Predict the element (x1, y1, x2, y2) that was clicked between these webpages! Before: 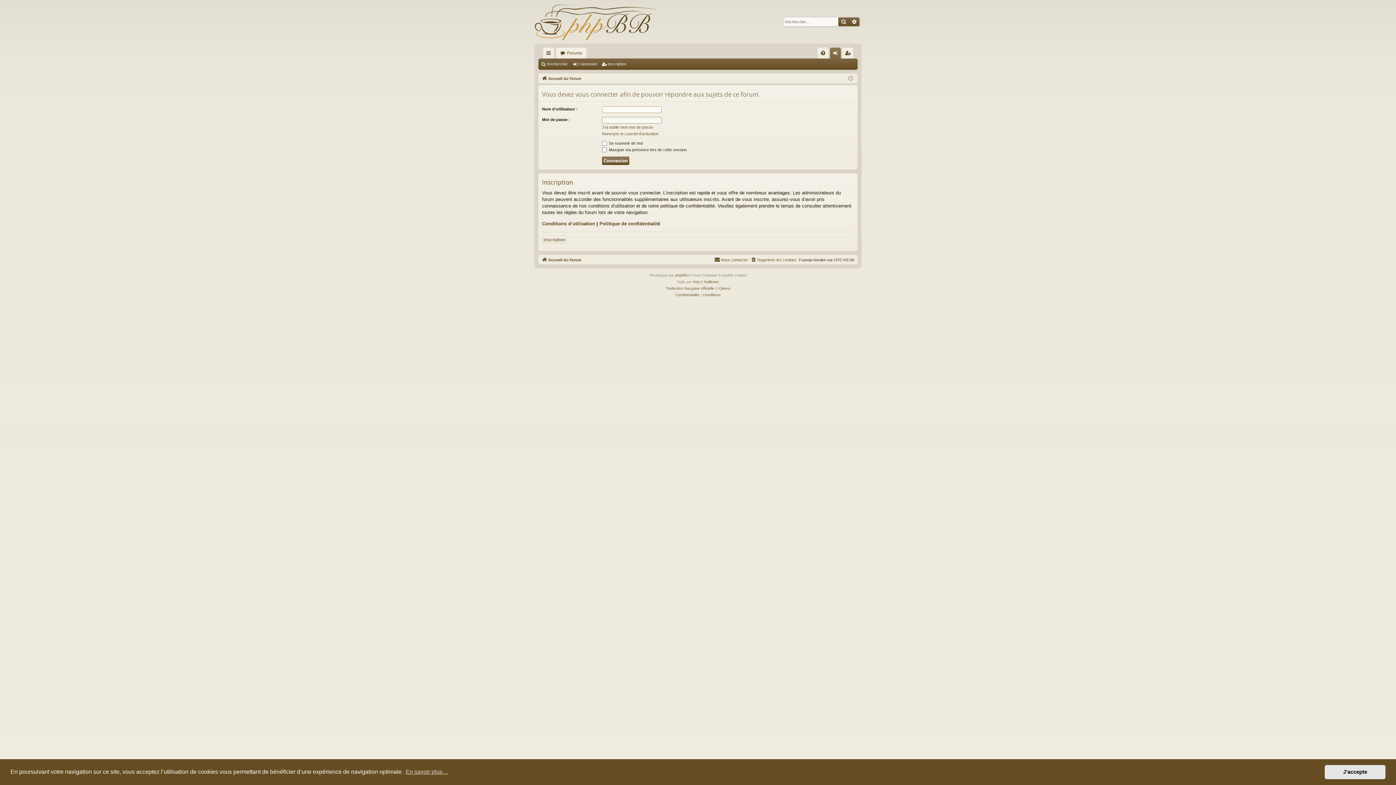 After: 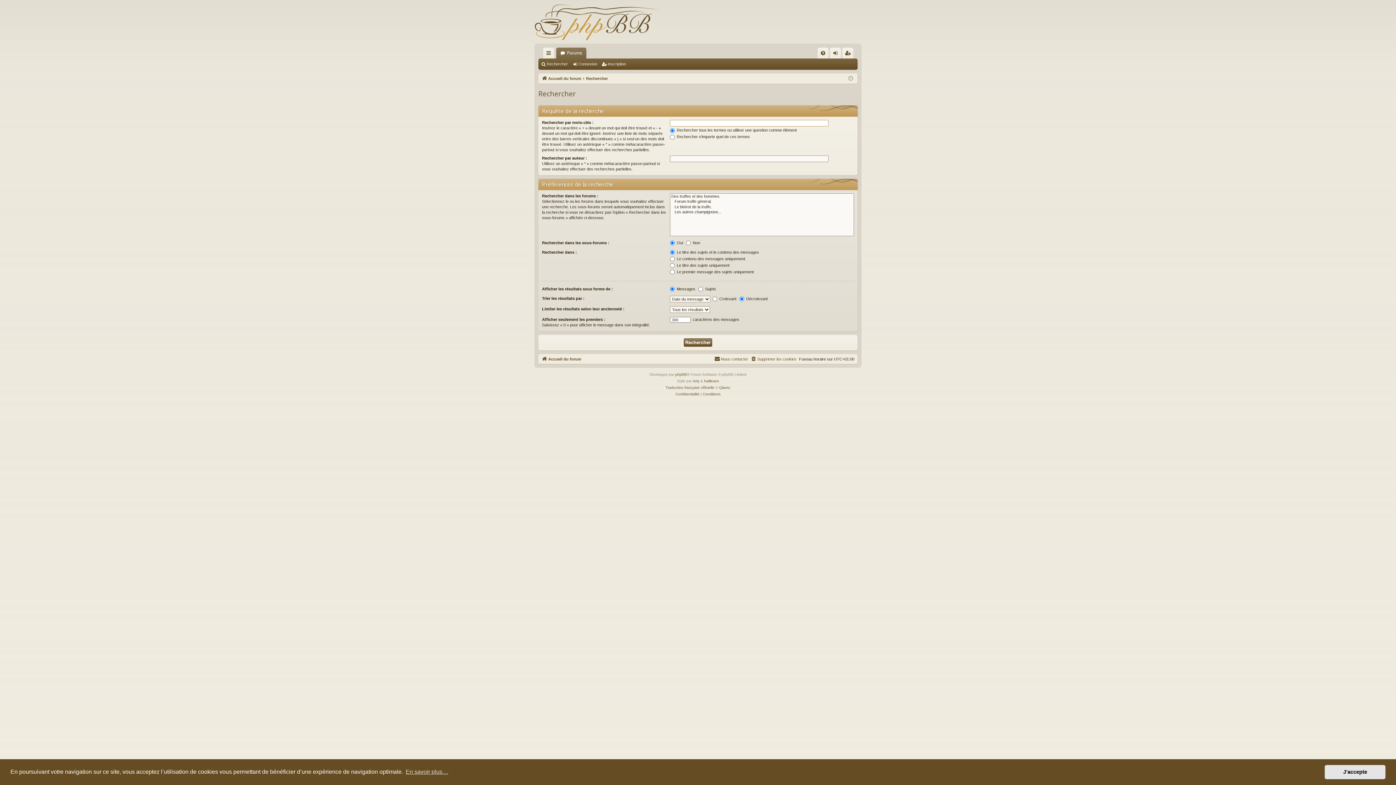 Action: label: Rechercher bbox: (838, 17, 849, 26)